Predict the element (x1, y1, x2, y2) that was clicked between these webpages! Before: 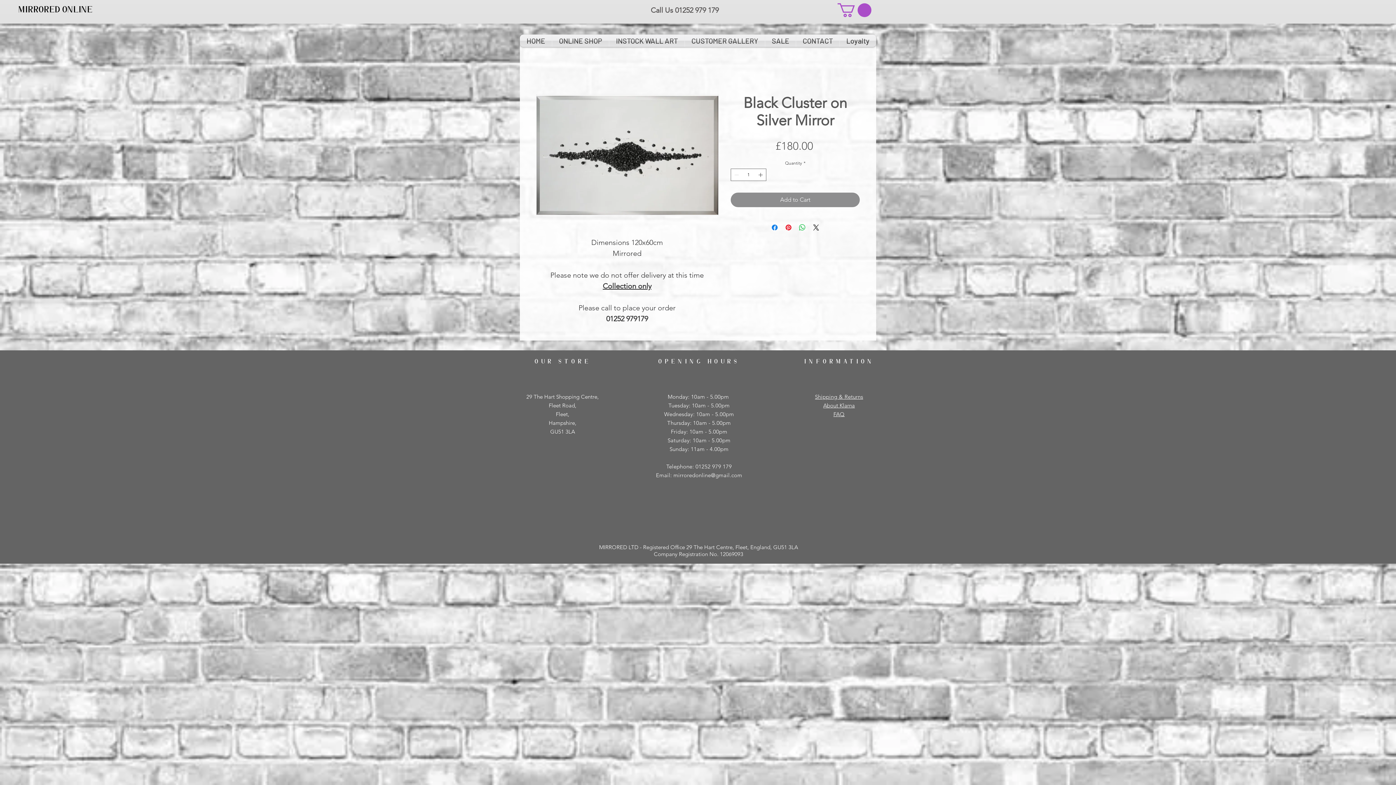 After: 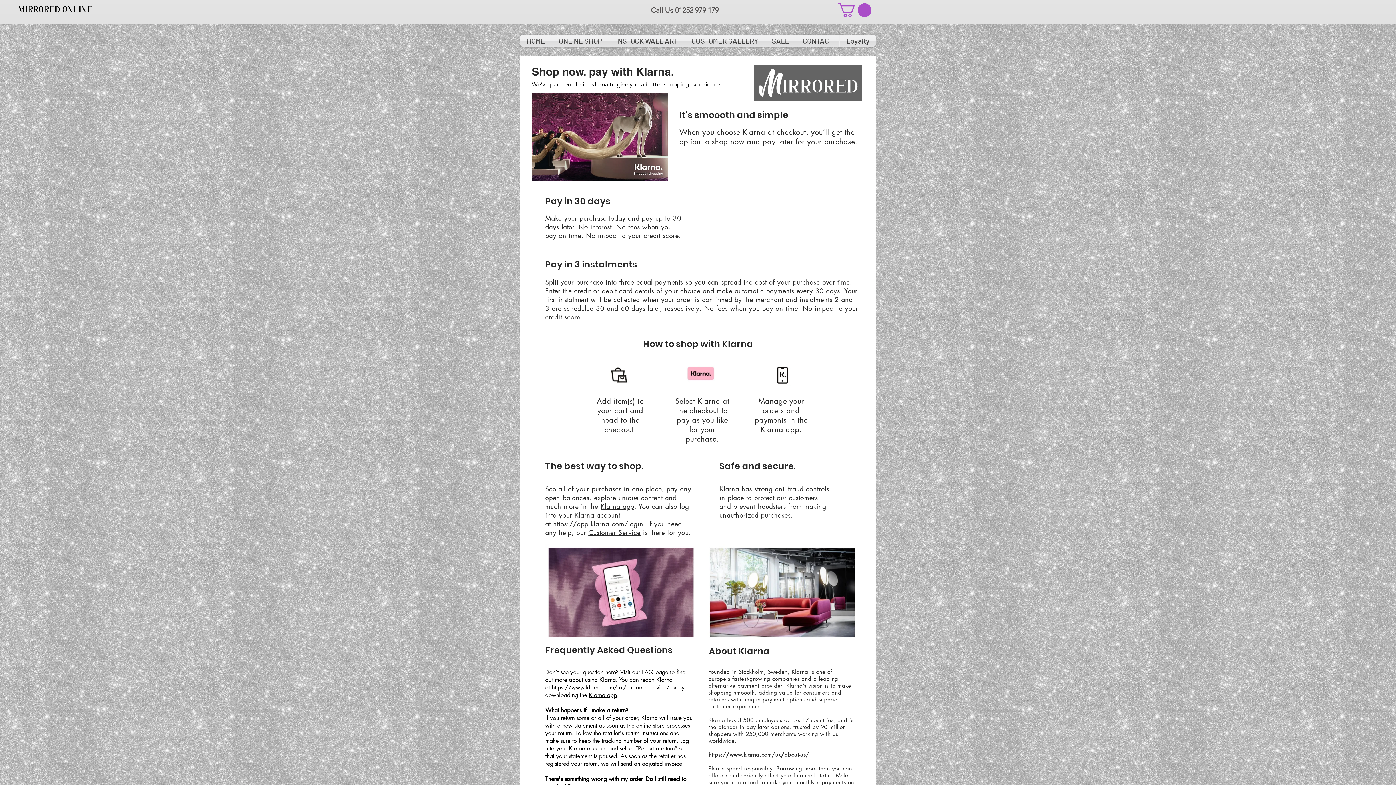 Action: label: About Klarna bbox: (823, 402, 855, 409)